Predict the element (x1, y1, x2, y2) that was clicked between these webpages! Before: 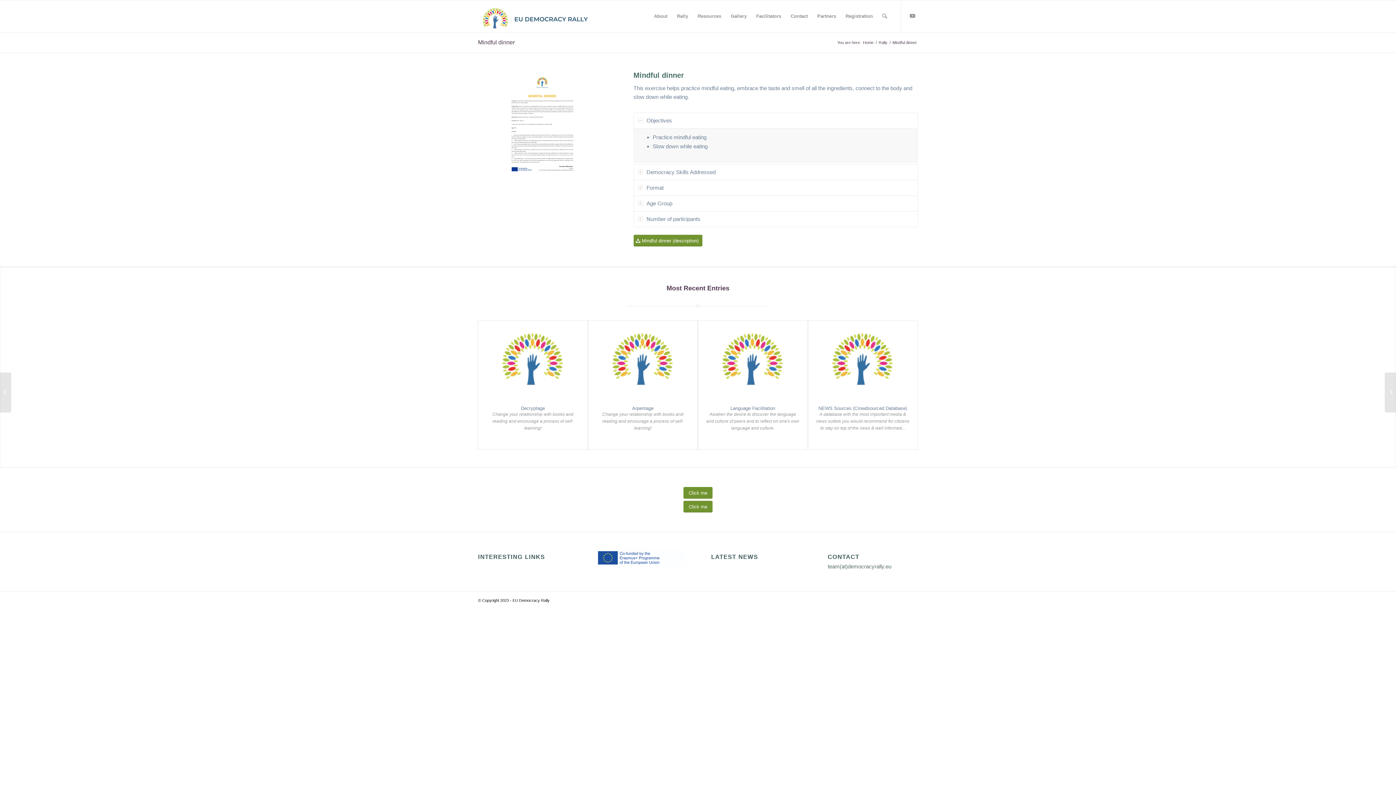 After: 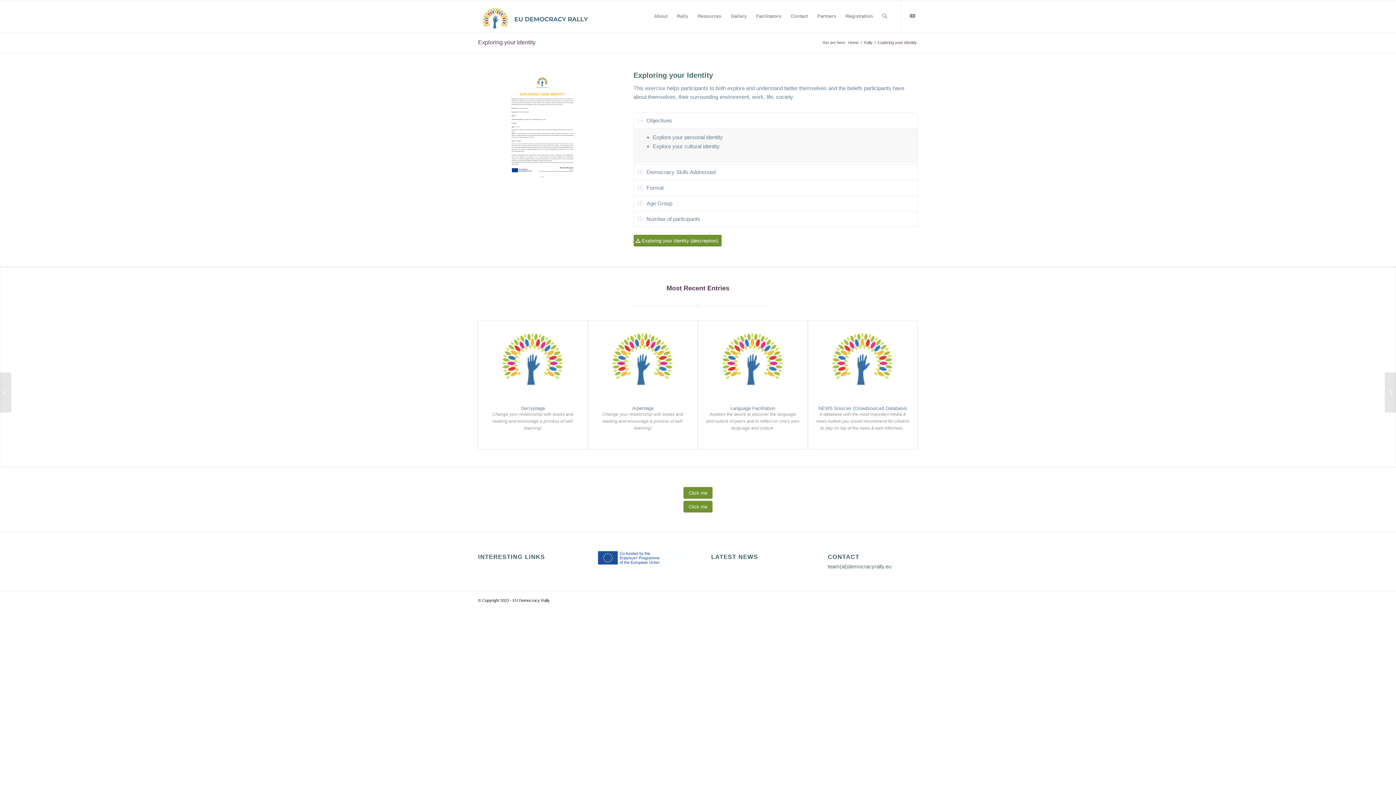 Action: bbox: (0, 372, 11, 412) label: Exploring your Identity	